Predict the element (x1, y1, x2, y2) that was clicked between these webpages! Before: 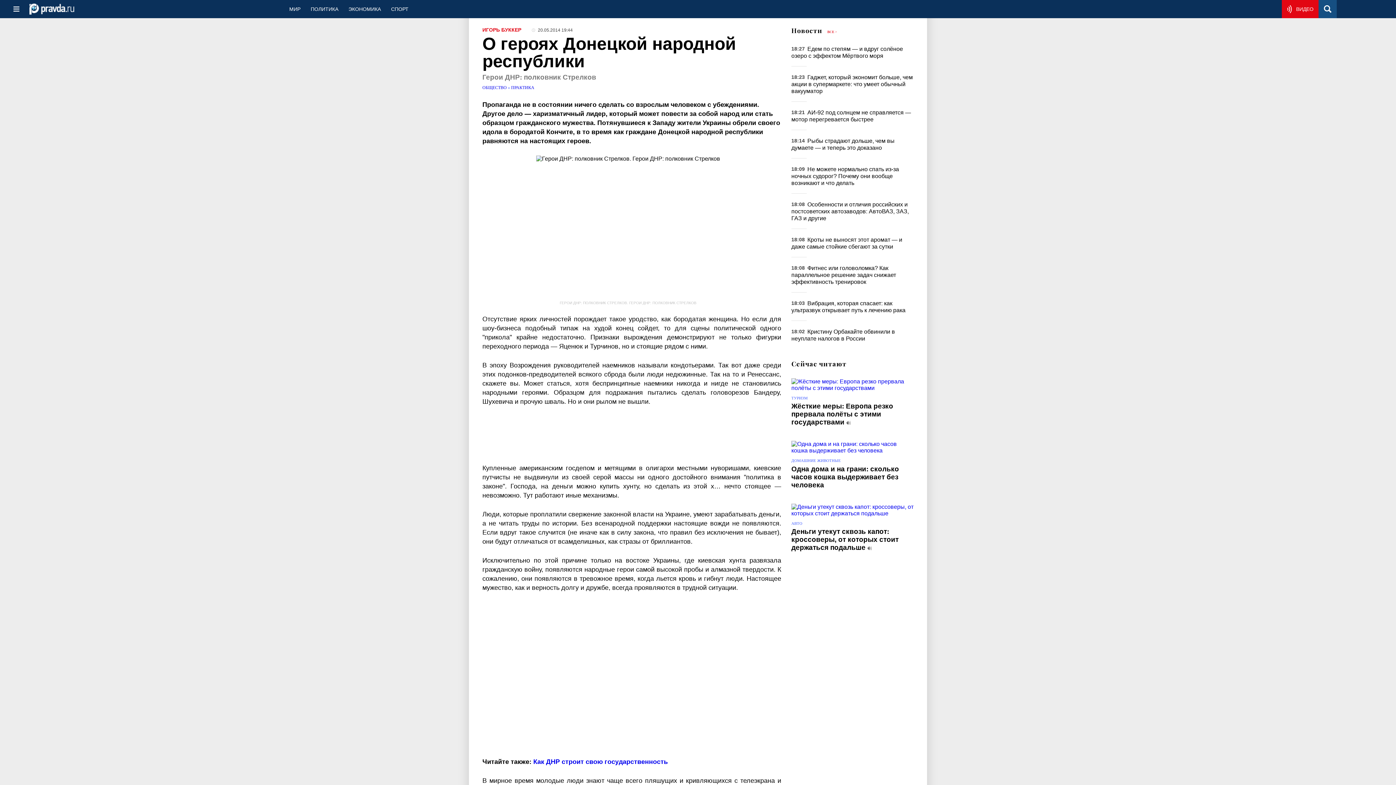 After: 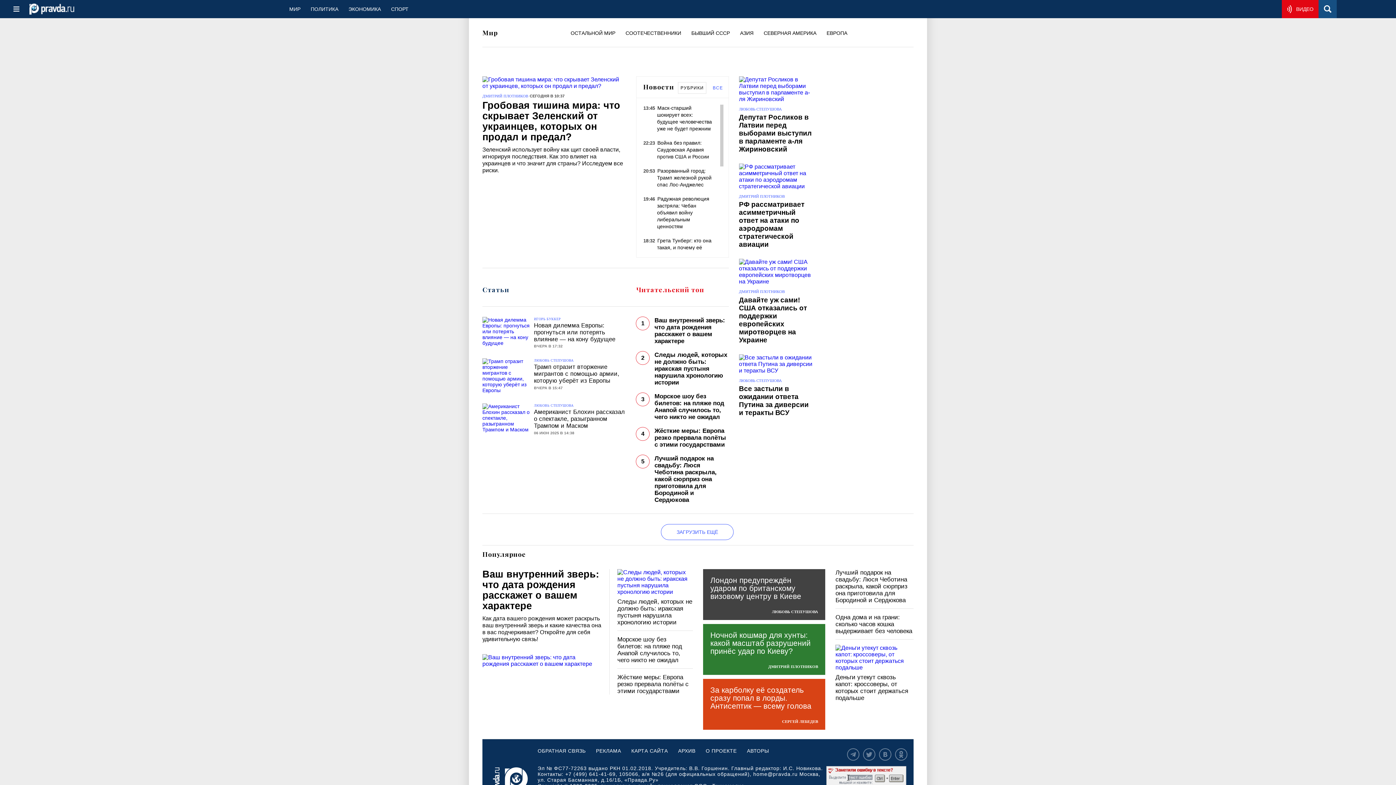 Action: bbox: (284, 0, 305, 18) label: МИР